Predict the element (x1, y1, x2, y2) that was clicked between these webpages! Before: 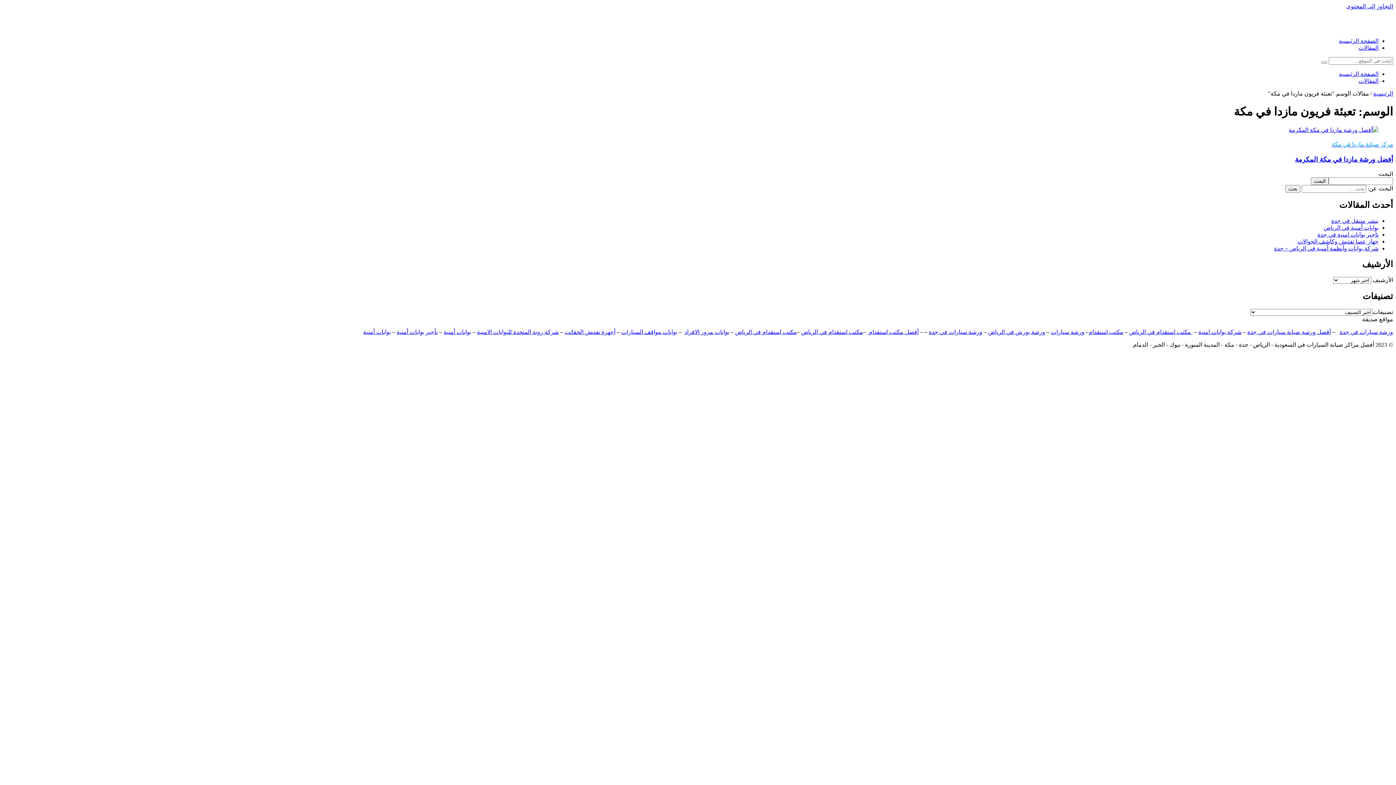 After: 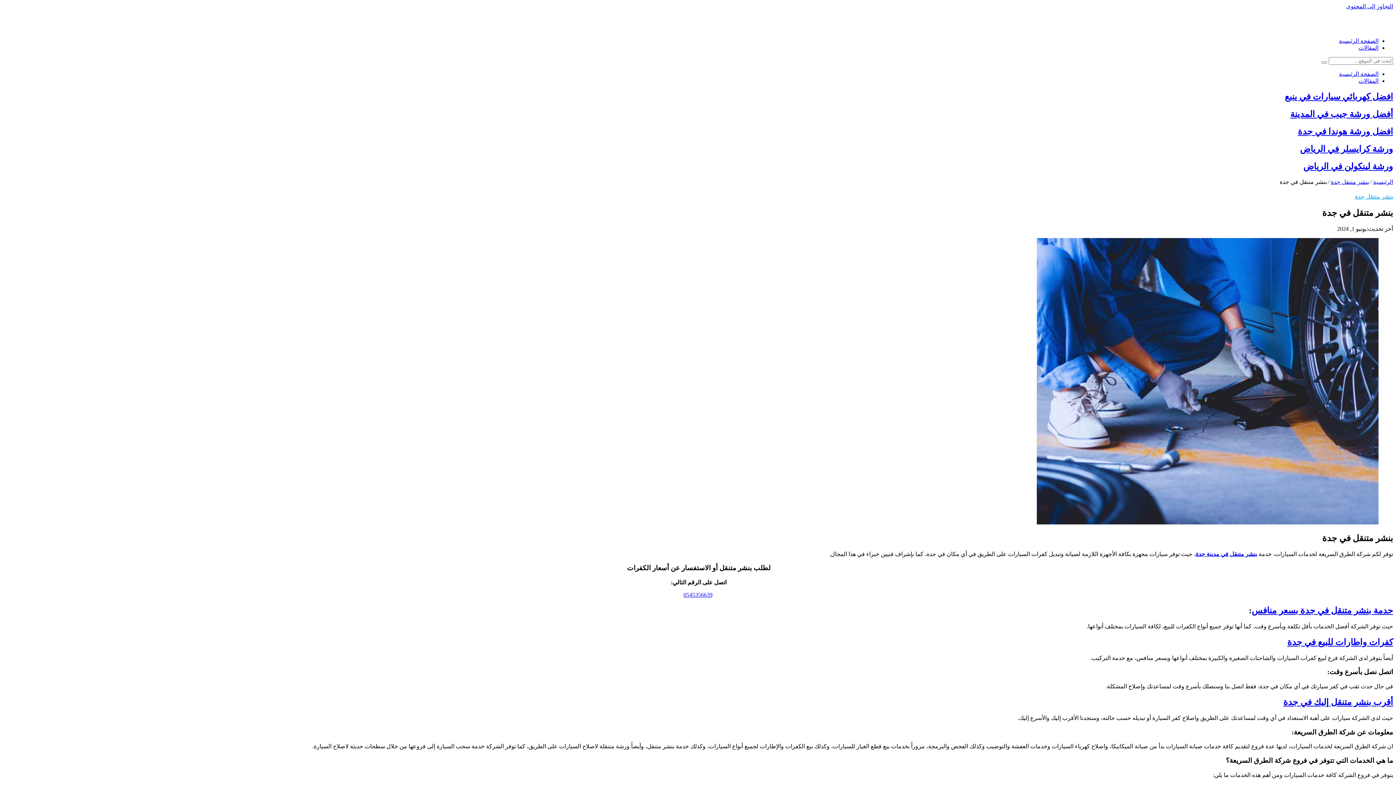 Action: bbox: (1331, 217, 1378, 223) label: بنشر متنقل في جدة